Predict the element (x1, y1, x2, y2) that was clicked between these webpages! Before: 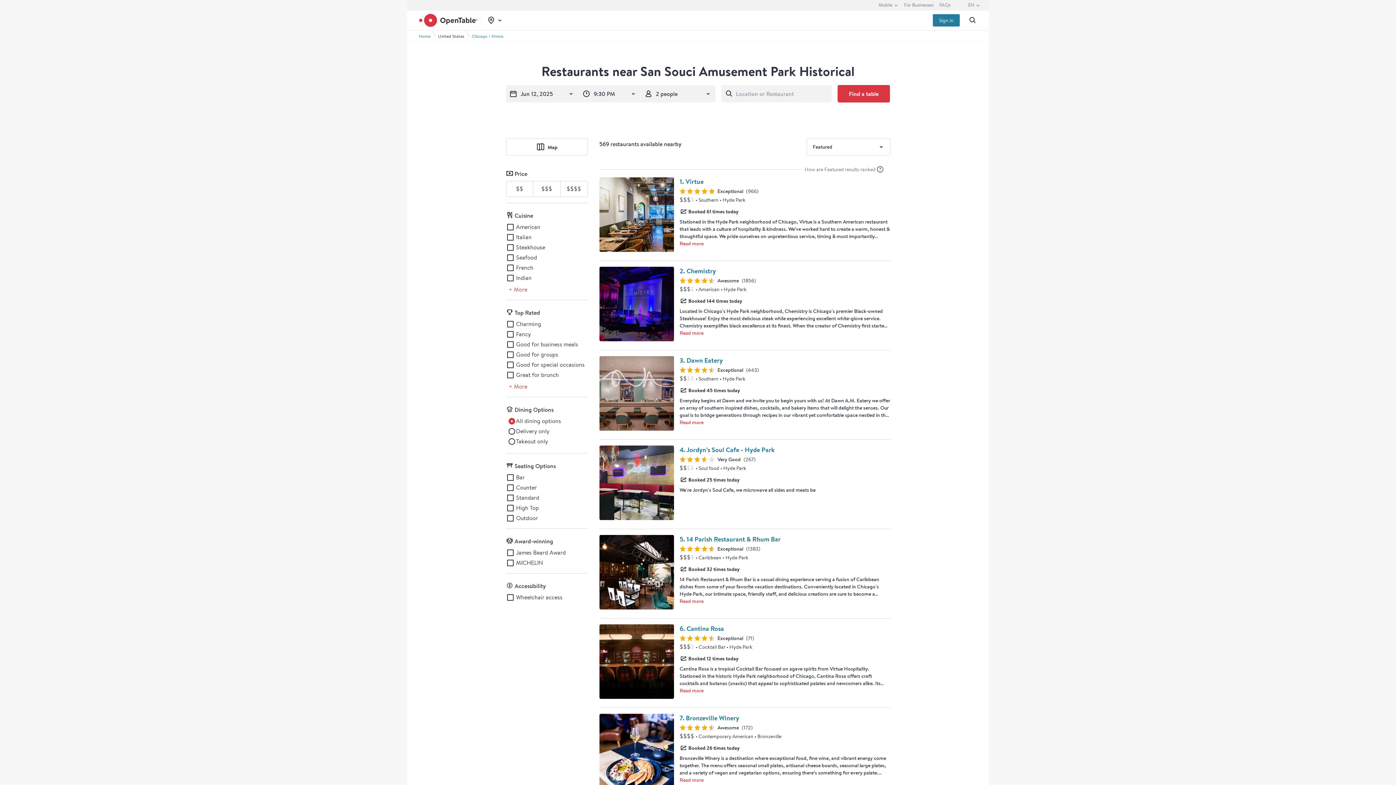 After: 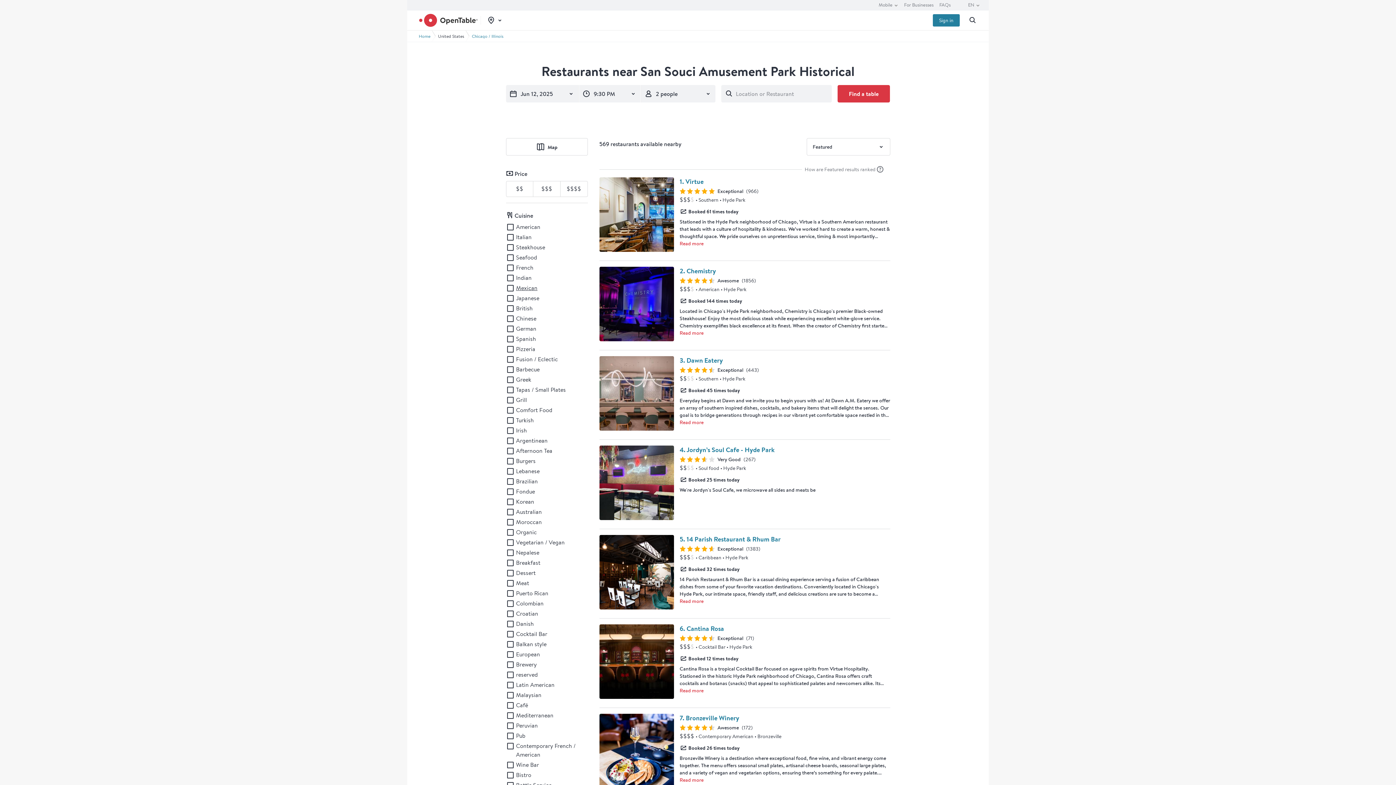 Action: bbox: (506, 285, 530, 294) label: Show all filters for Cuisine